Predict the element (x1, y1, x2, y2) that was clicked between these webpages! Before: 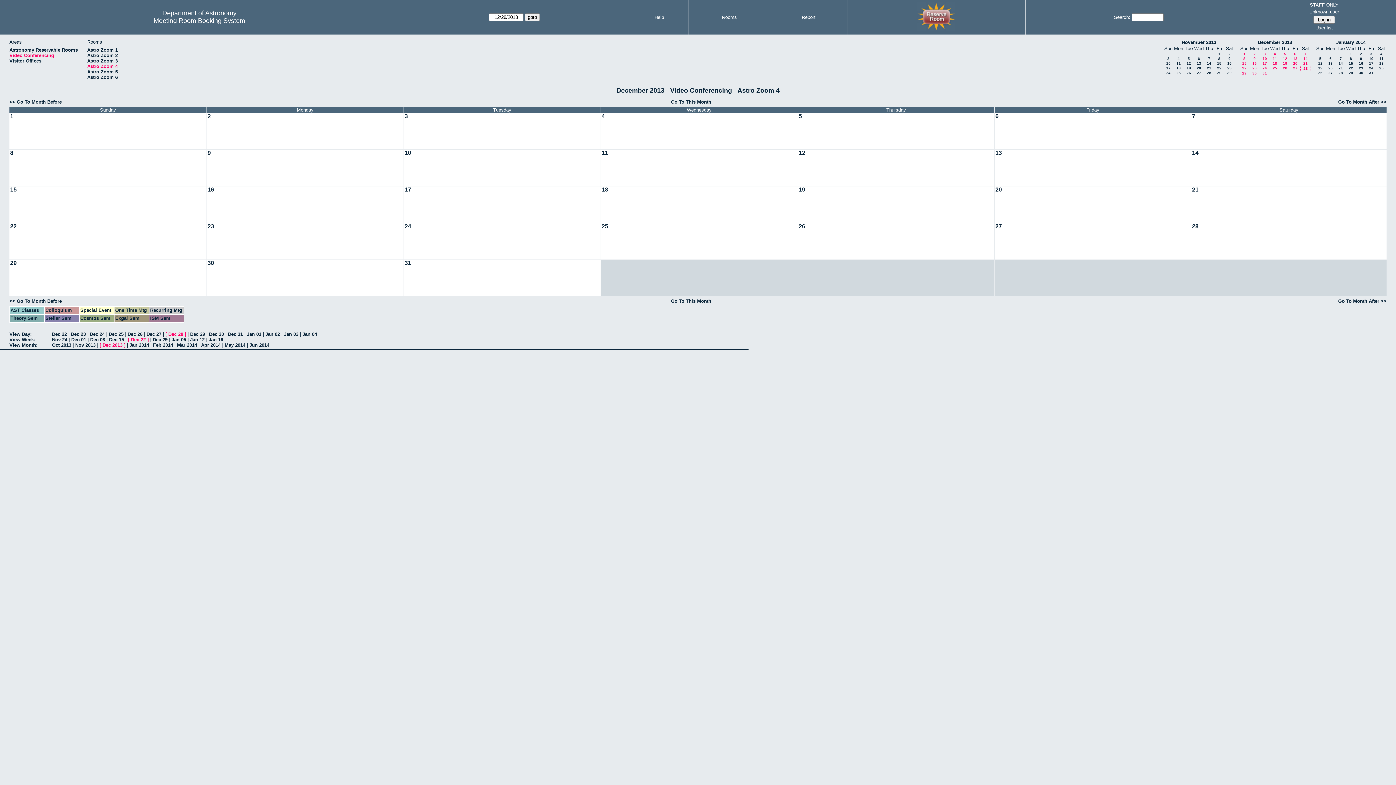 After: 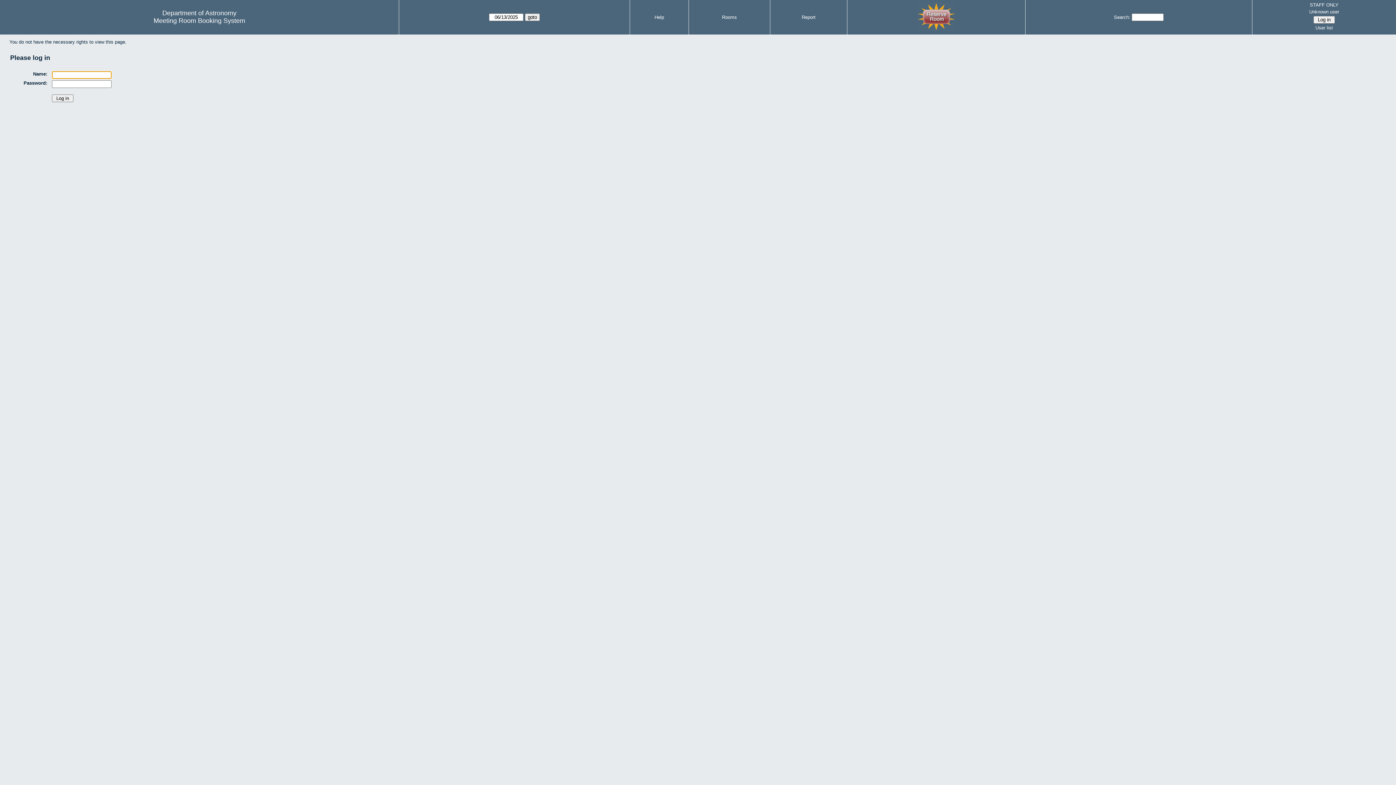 Action: bbox: (9, 149, 208, 186)